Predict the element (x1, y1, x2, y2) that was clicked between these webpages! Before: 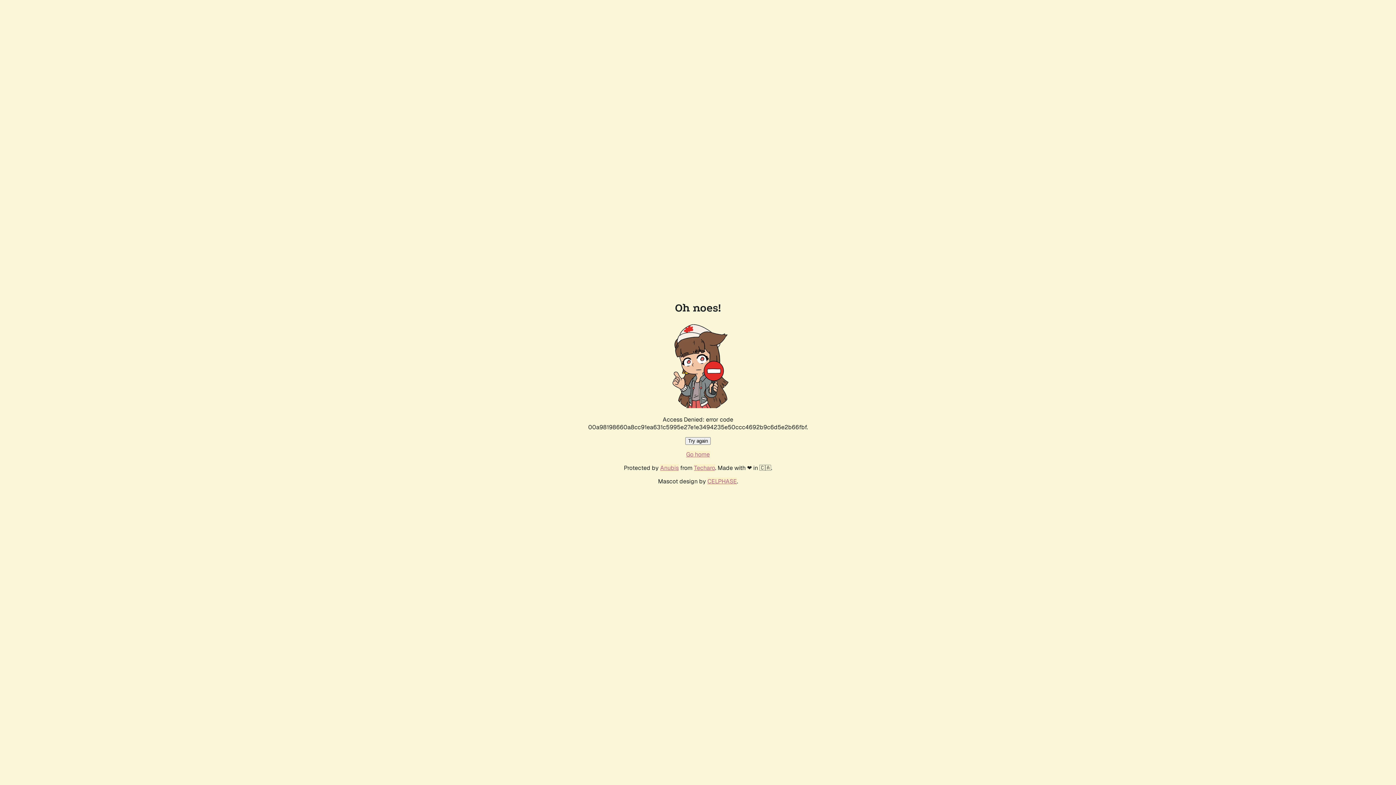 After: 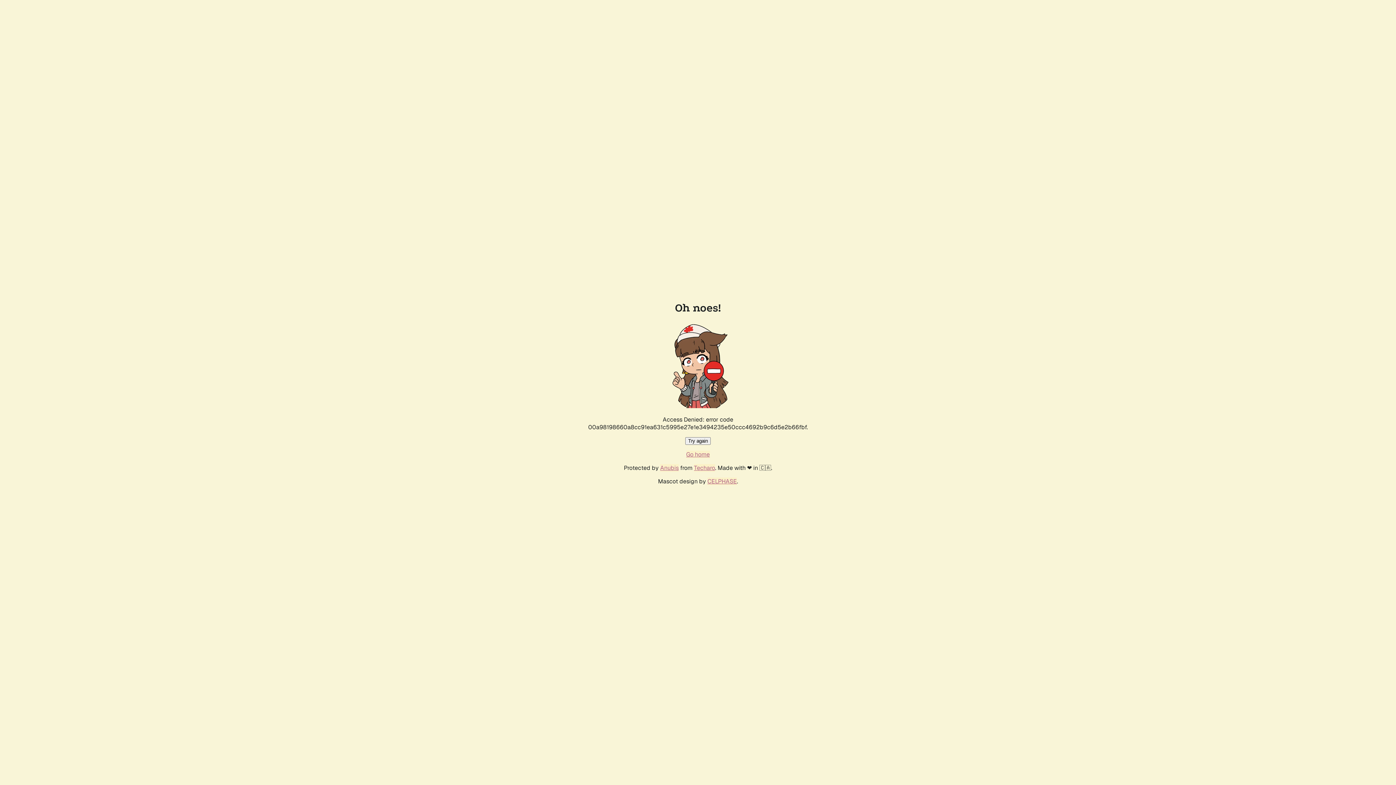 Action: label: Try again bbox: (685, 437, 710, 445)